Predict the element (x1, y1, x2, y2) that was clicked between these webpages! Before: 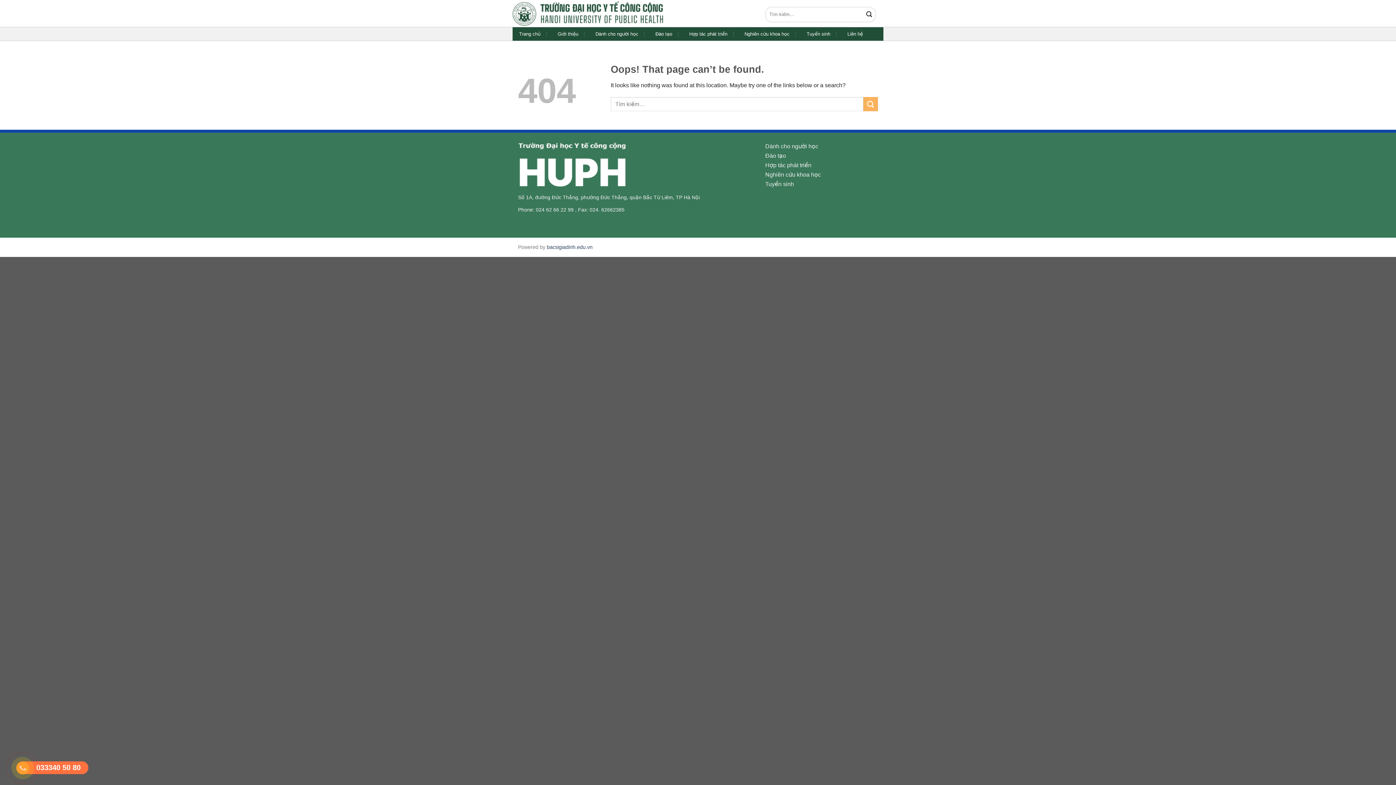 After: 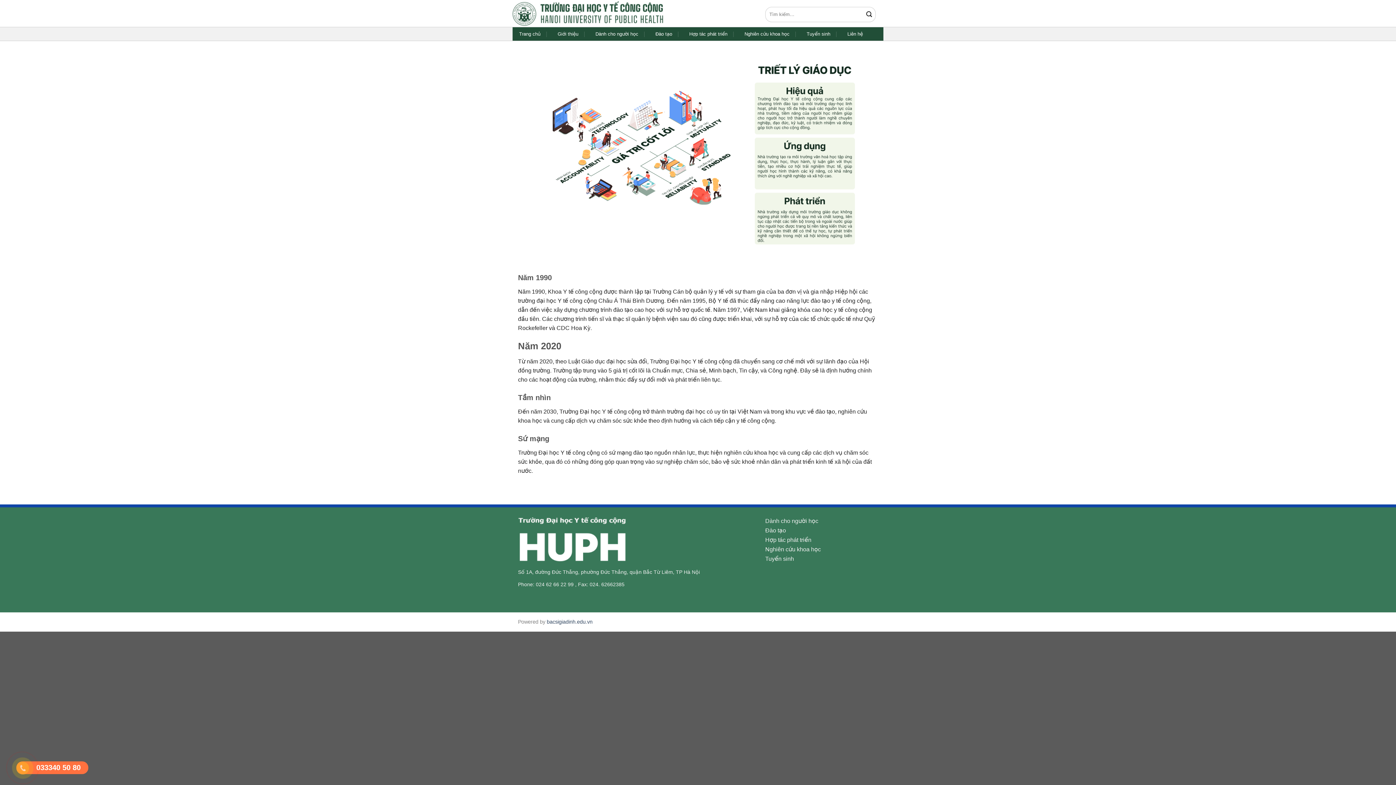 Action: label: Giới thiệu bbox: (557, 28, 578, 40)